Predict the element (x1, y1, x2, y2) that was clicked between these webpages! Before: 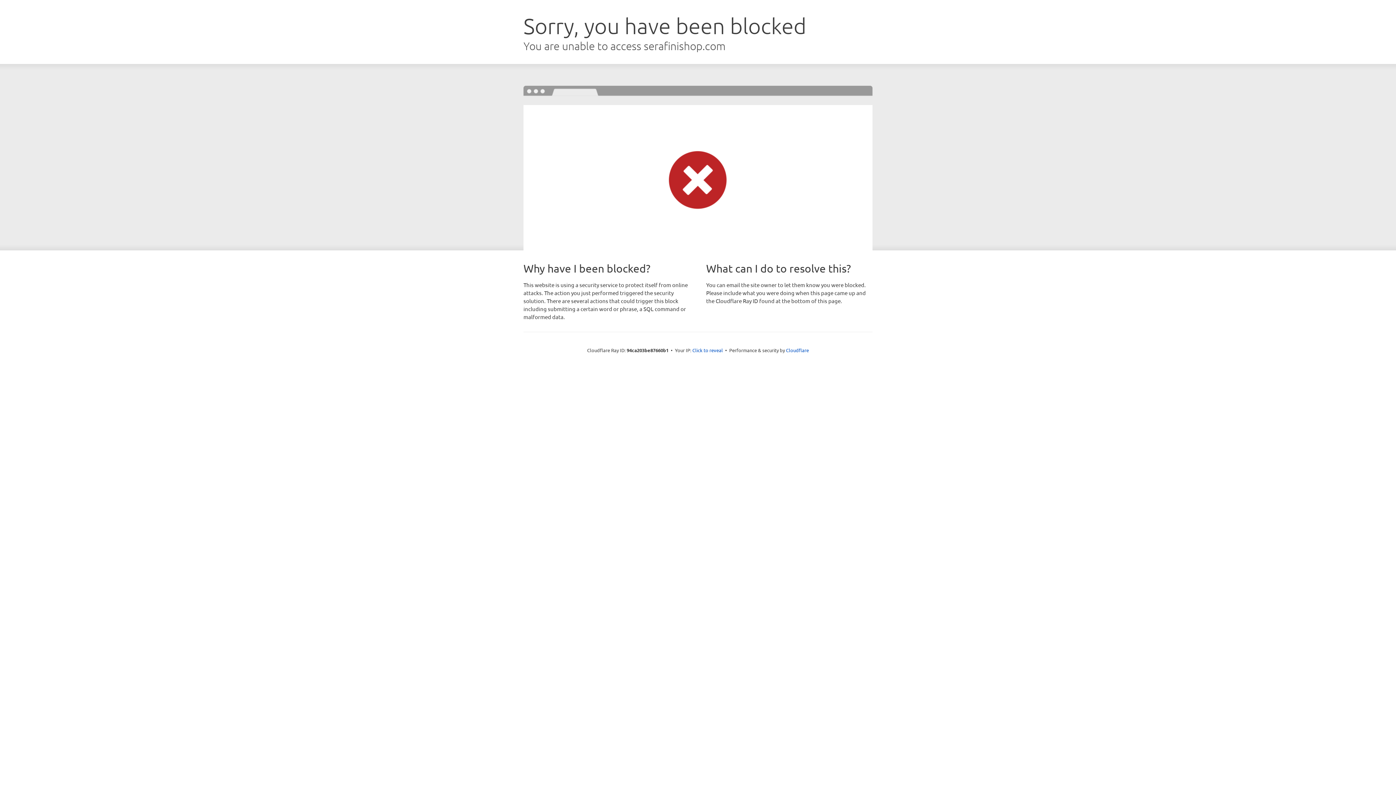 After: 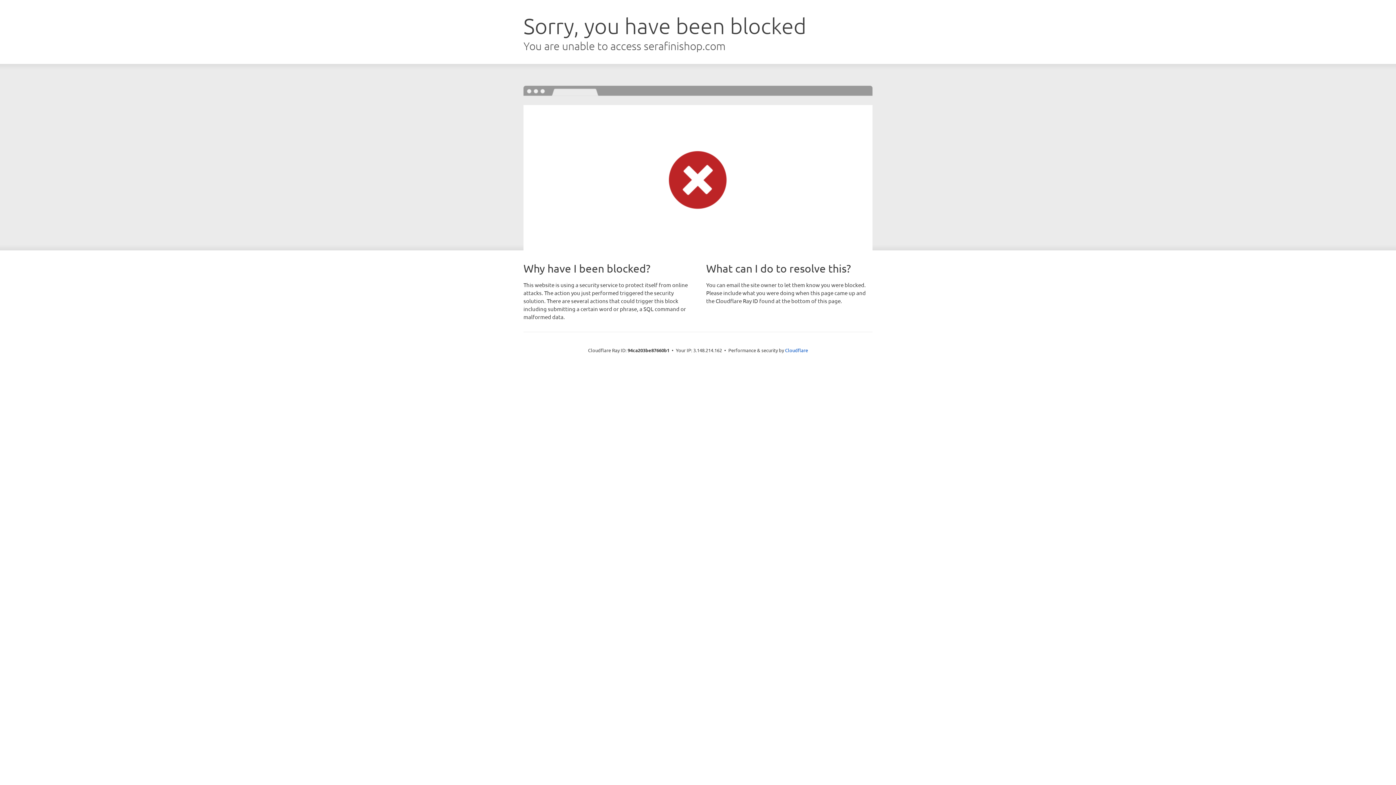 Action: label: Click to reveal bbox: (692, 346, 723, 353)